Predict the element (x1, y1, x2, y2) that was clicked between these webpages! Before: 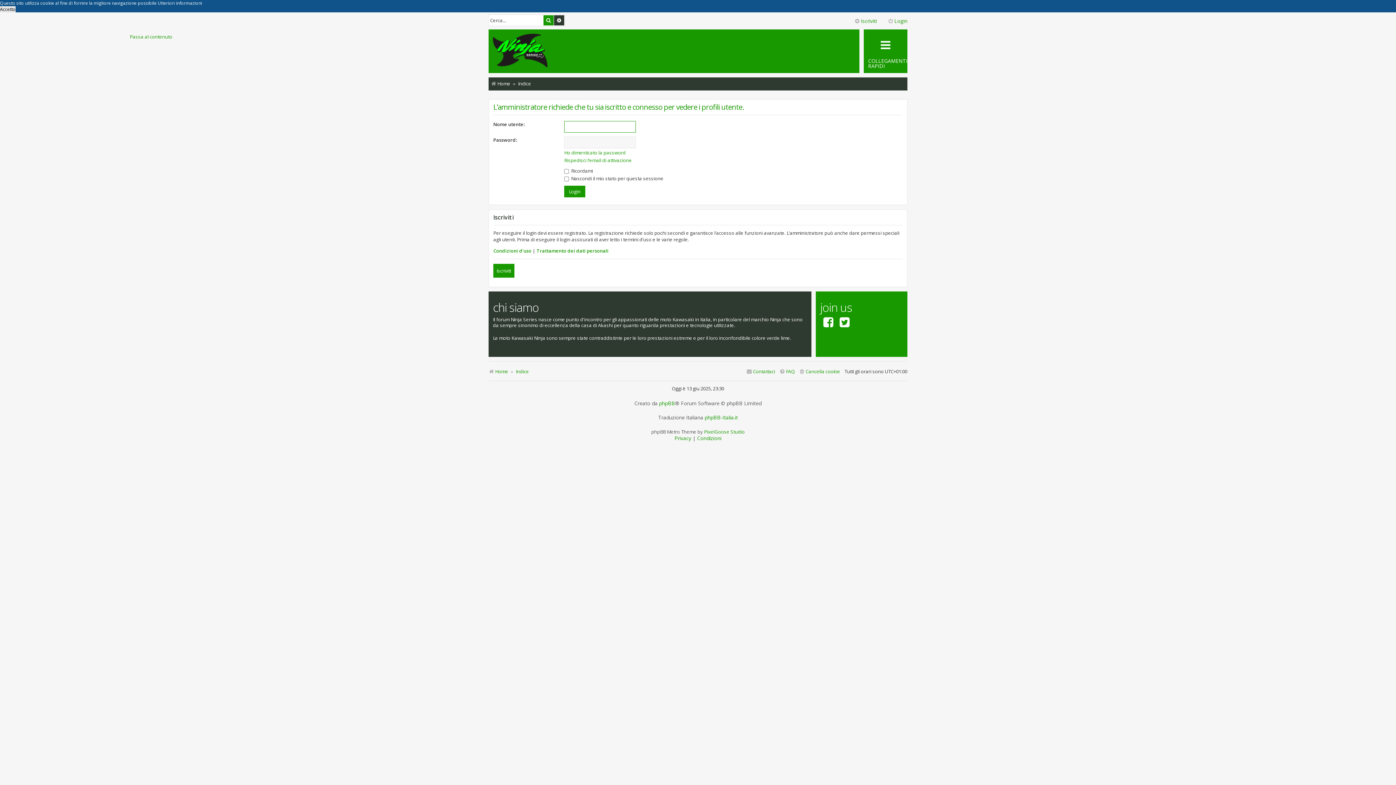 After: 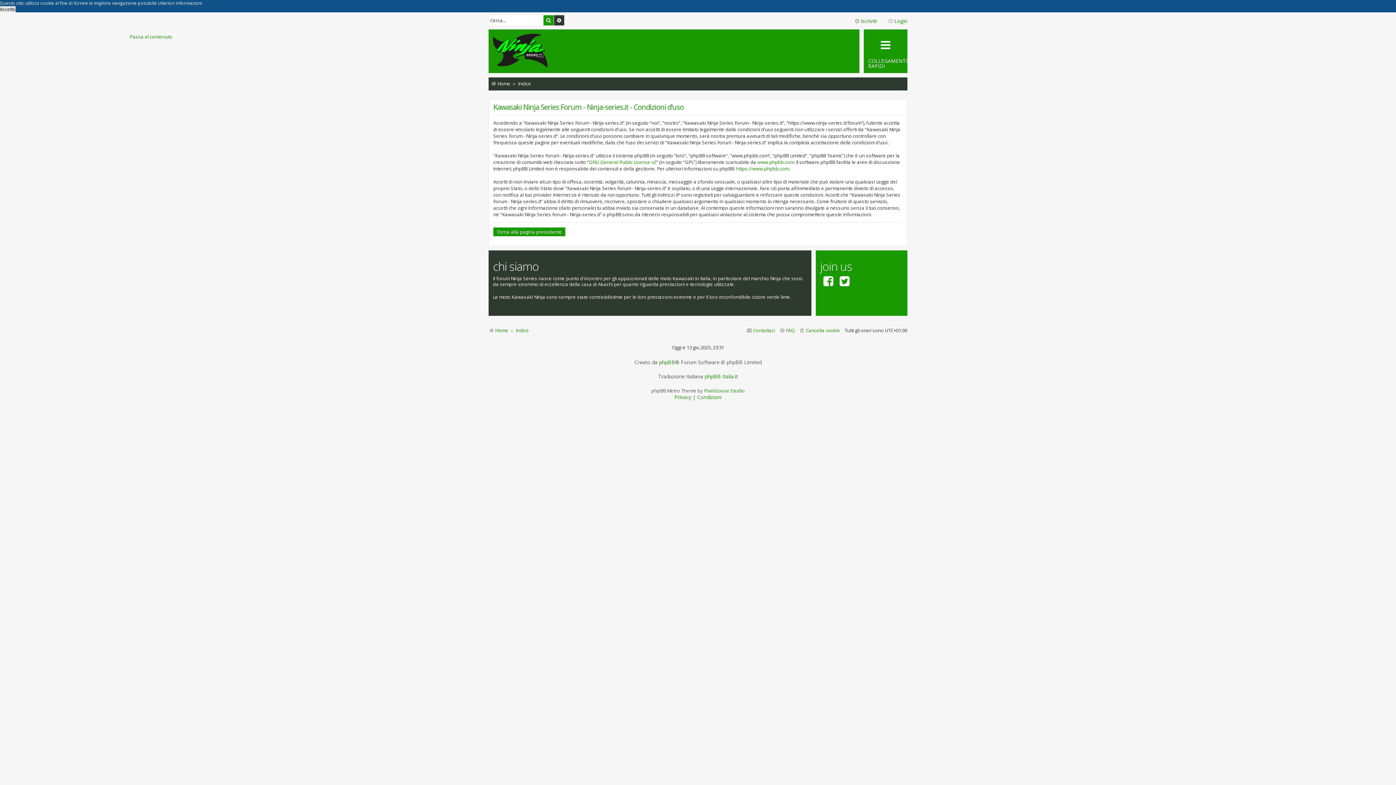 Action: bbox: (697, 435, 721, 441) label: Condizioni